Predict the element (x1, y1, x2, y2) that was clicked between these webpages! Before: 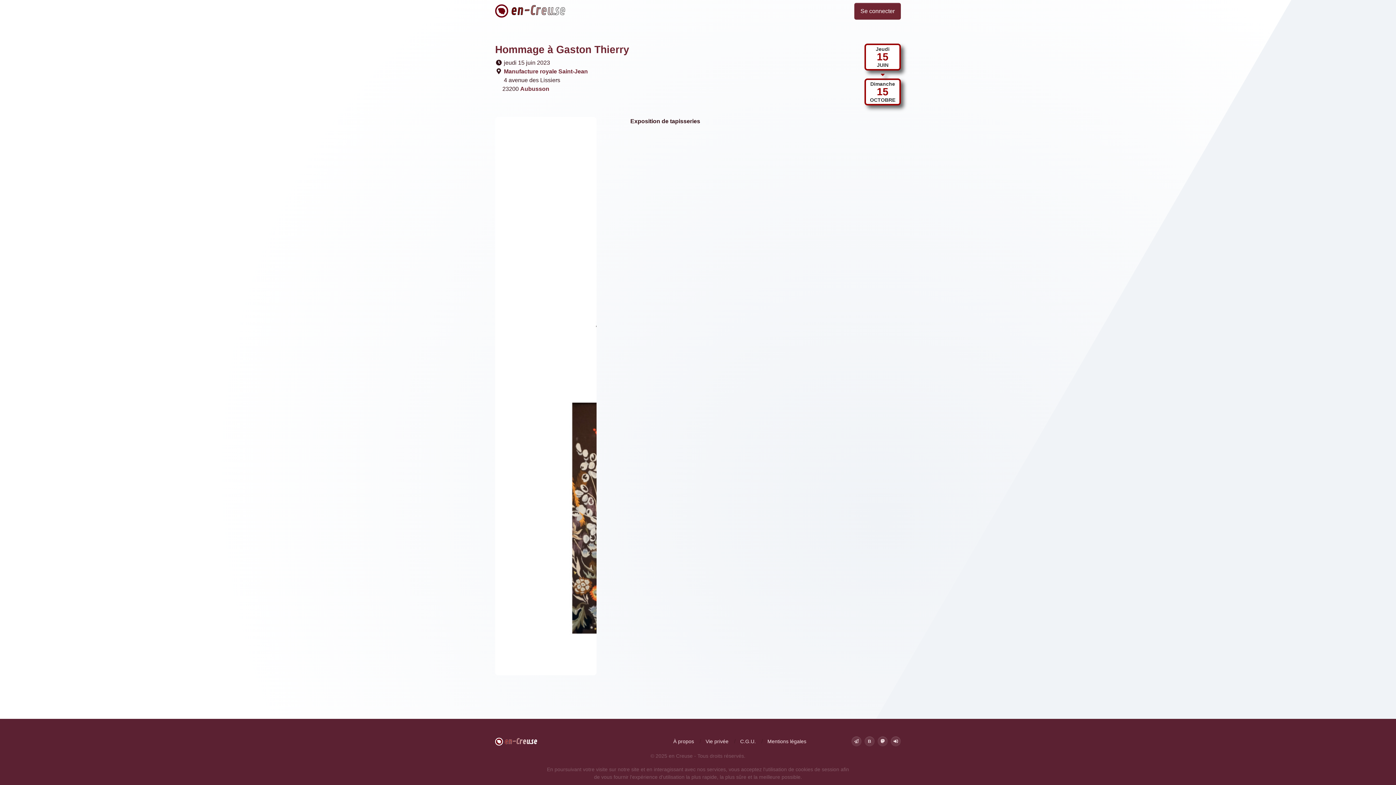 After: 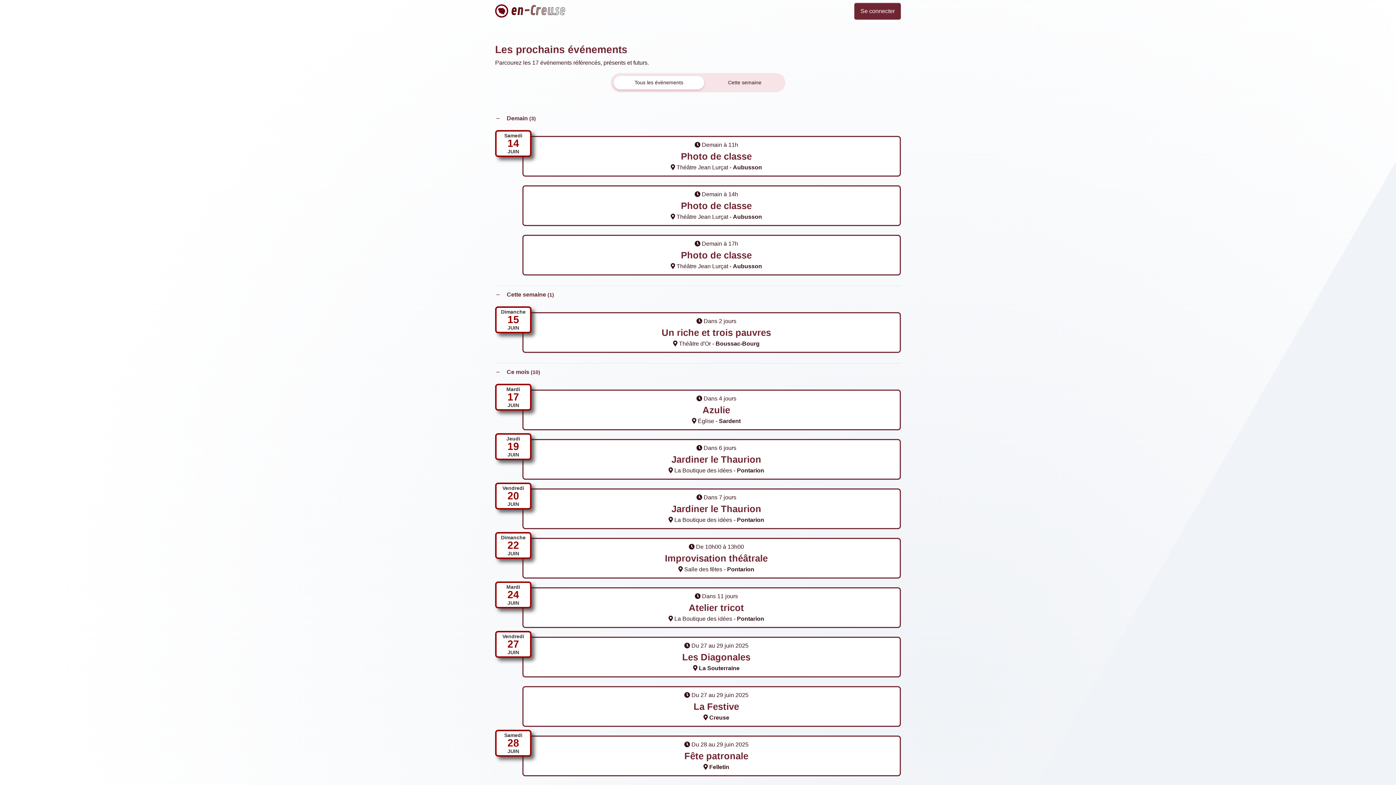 Action: label: en Creuse bbox: (495, 4, 568, 17)